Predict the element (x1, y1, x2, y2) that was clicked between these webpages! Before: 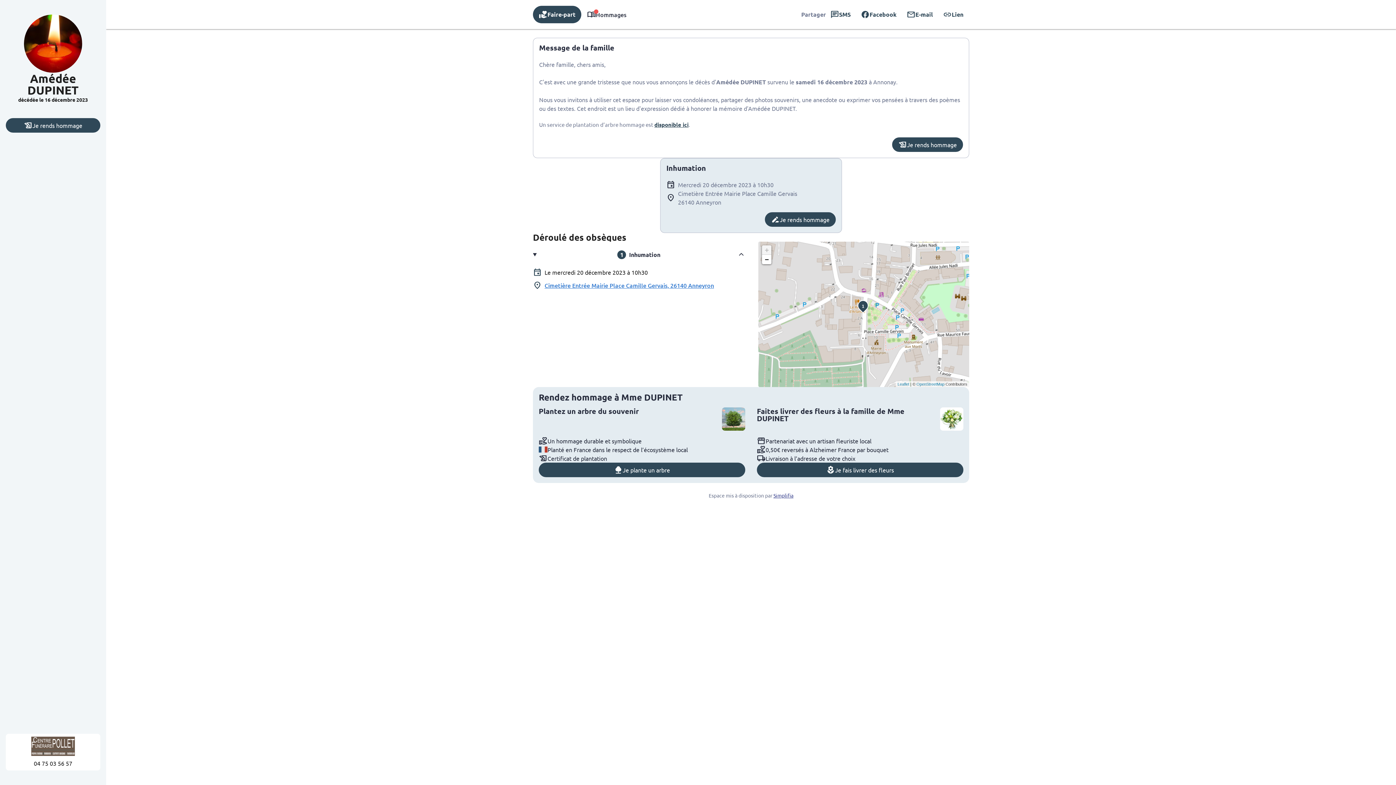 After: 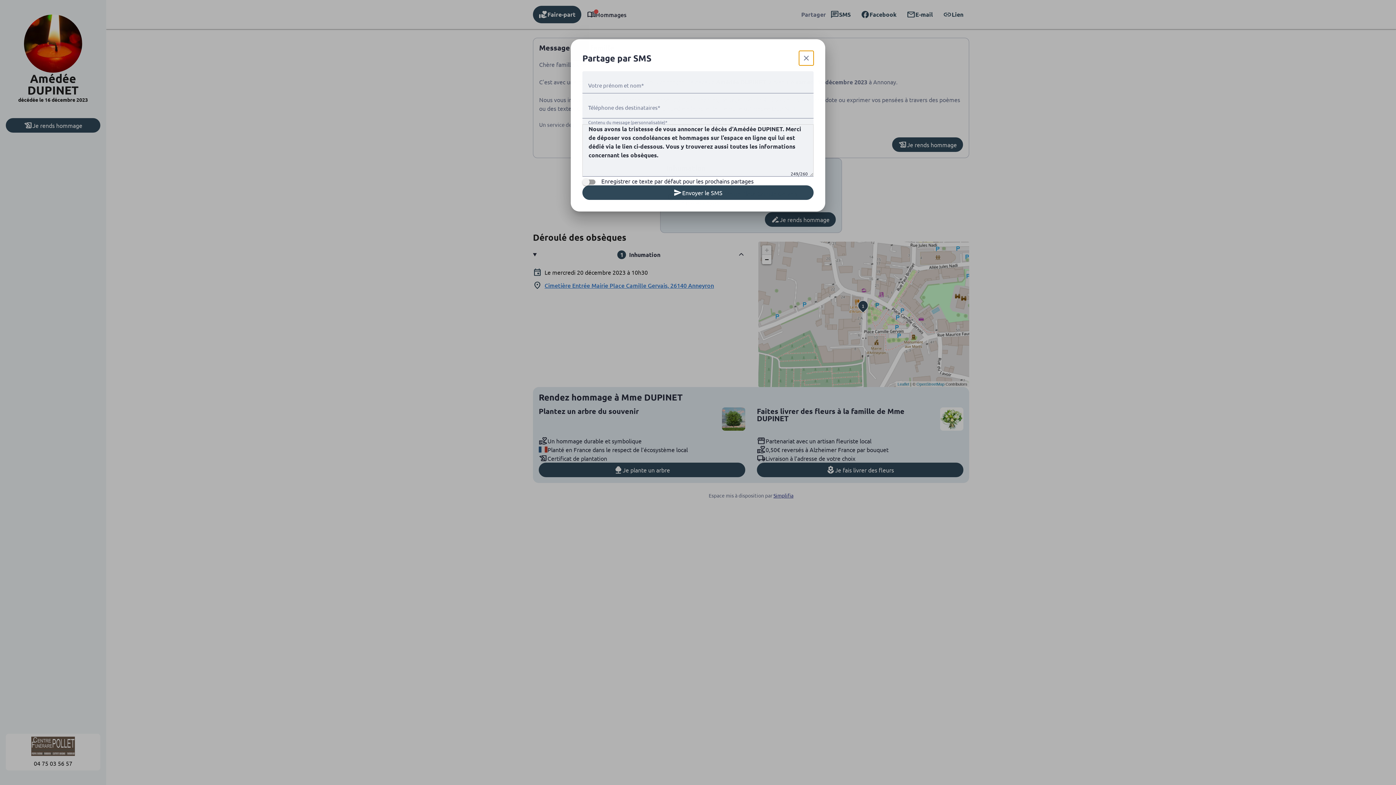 Action: label: SMS bbox: (826, 6, 856, 22)